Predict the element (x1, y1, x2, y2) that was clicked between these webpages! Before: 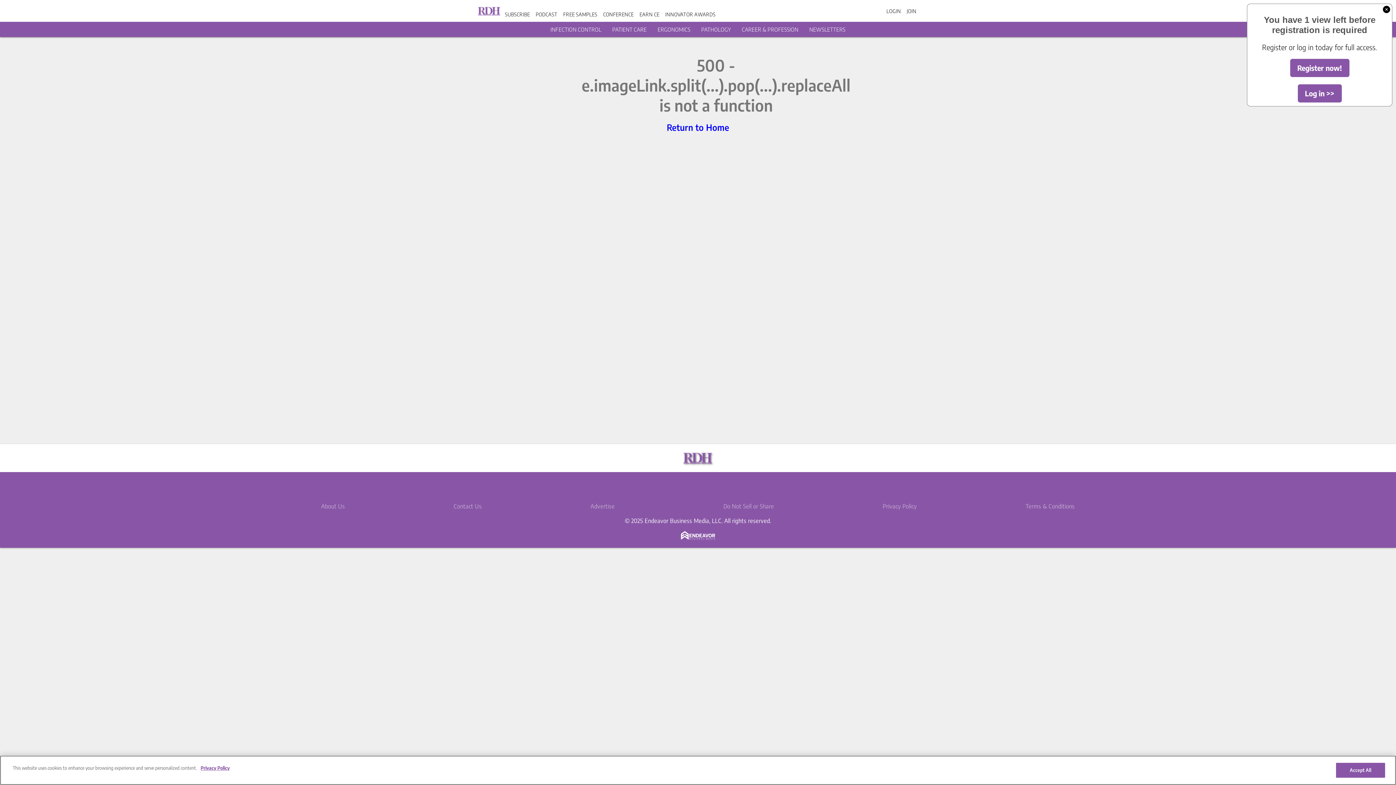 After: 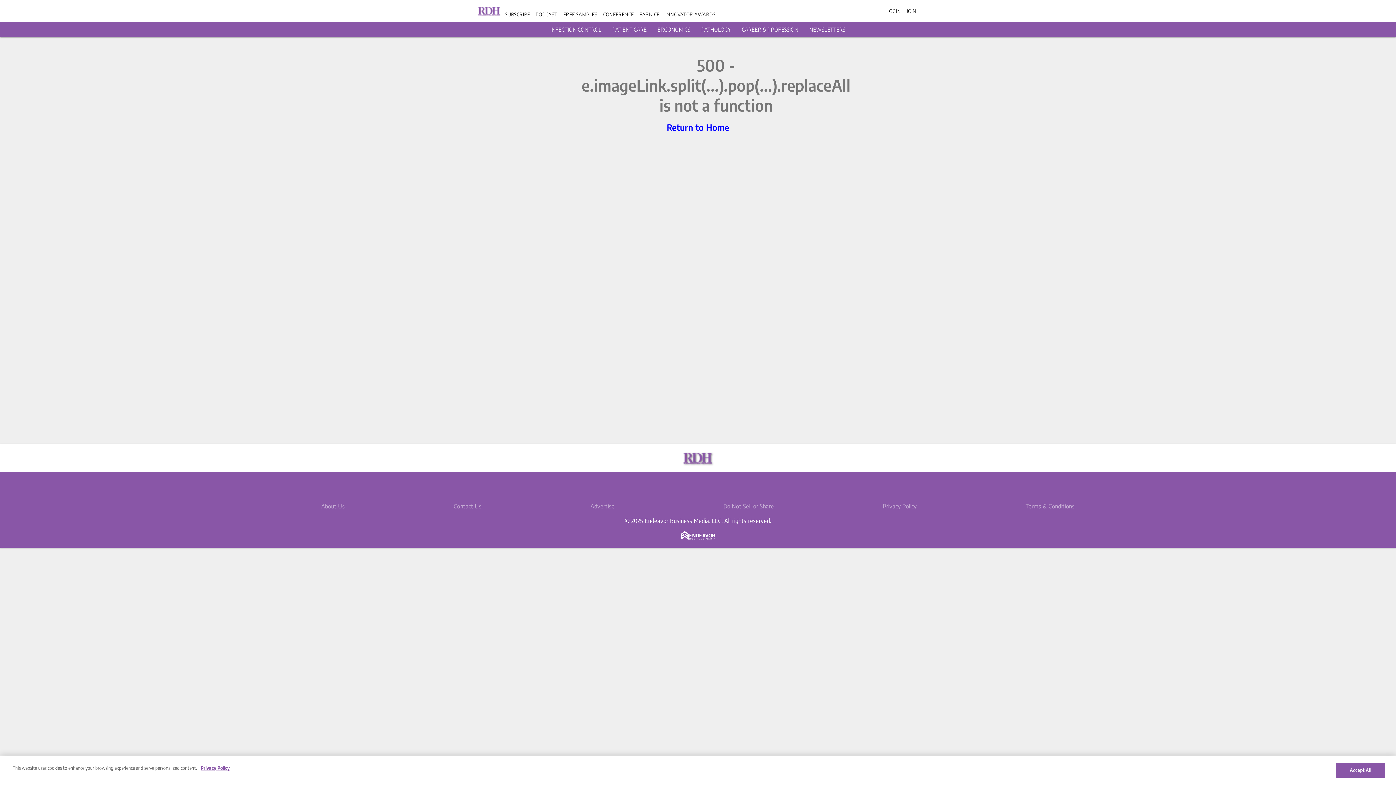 Action: label: Register now! bbox: (1290, 58, 1349, 77)